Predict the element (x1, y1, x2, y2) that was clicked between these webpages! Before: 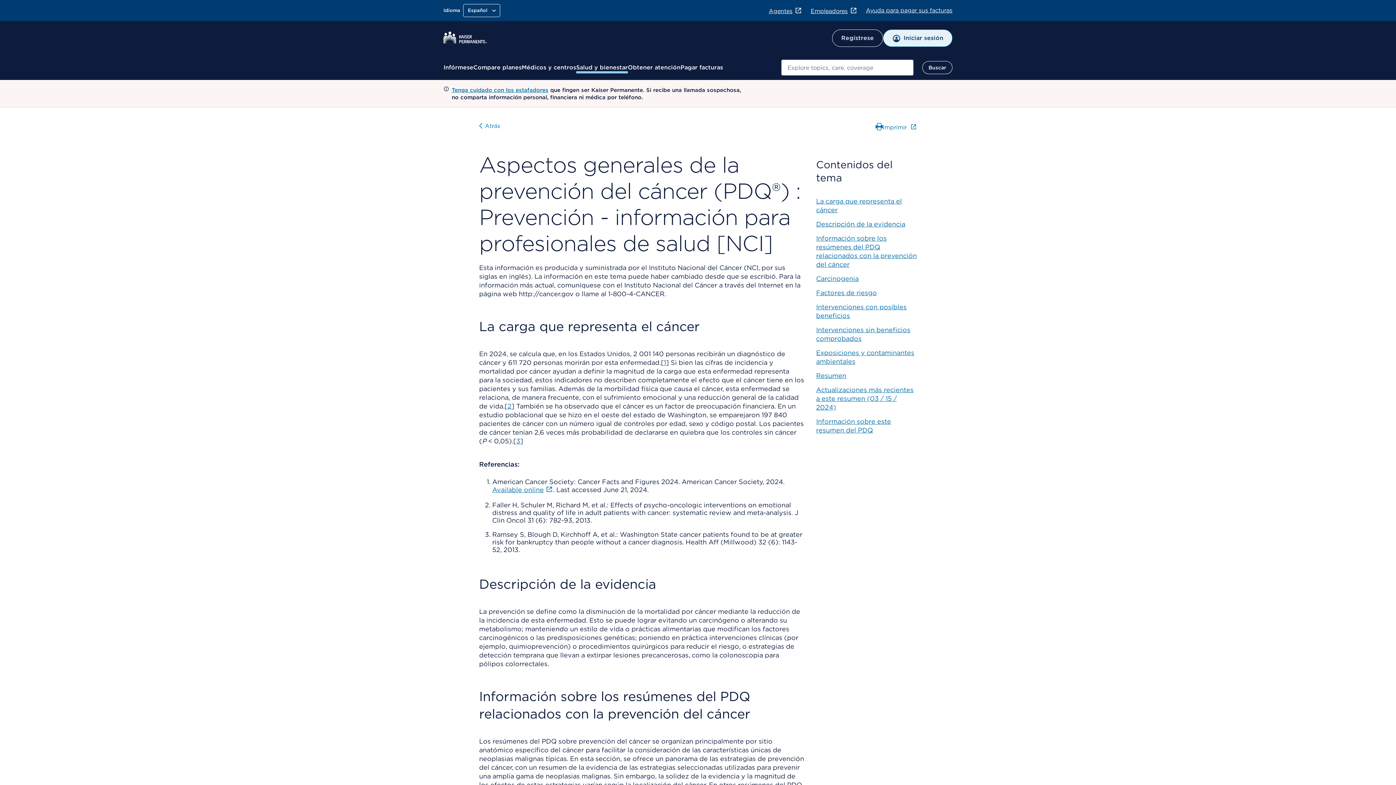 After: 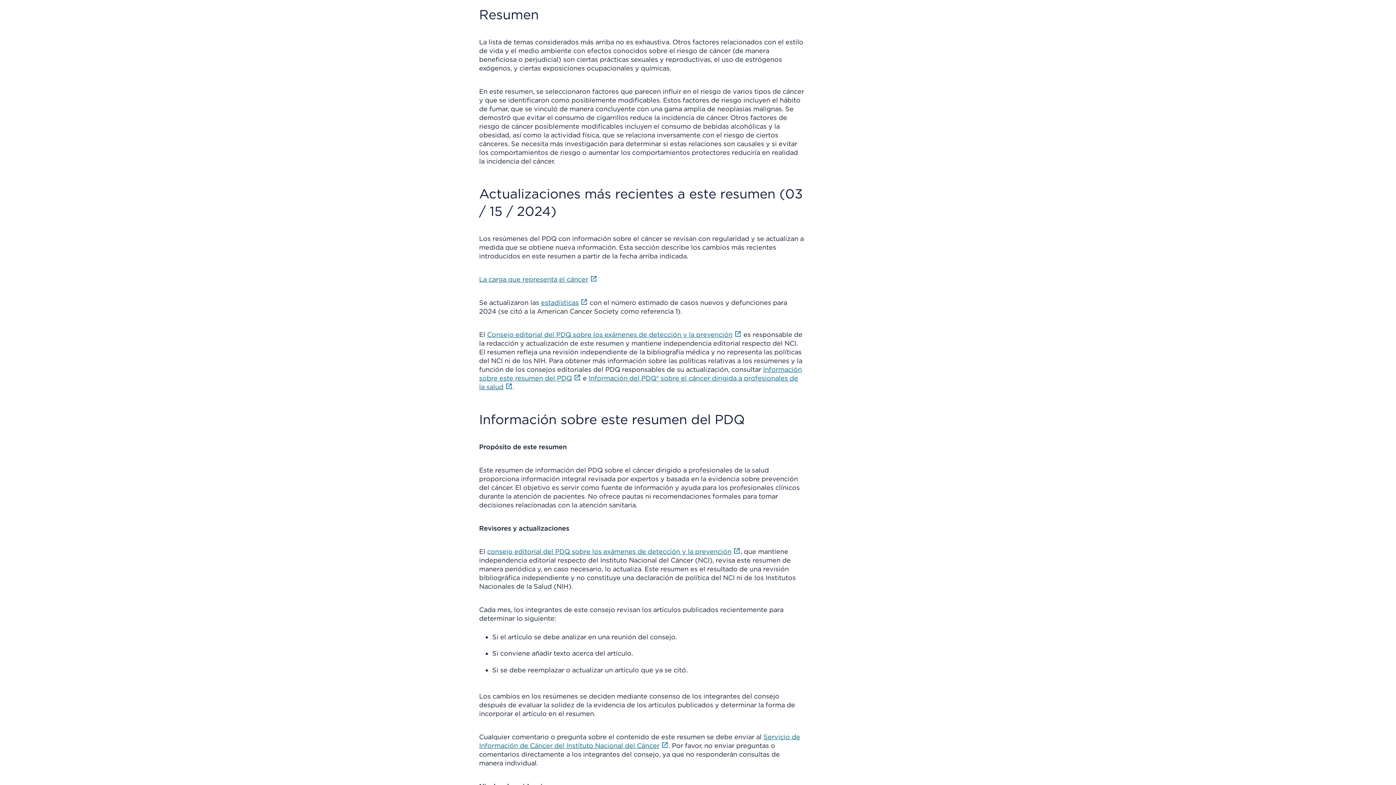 Action: bbox: (816, 372, 846, 379) label: Resumen